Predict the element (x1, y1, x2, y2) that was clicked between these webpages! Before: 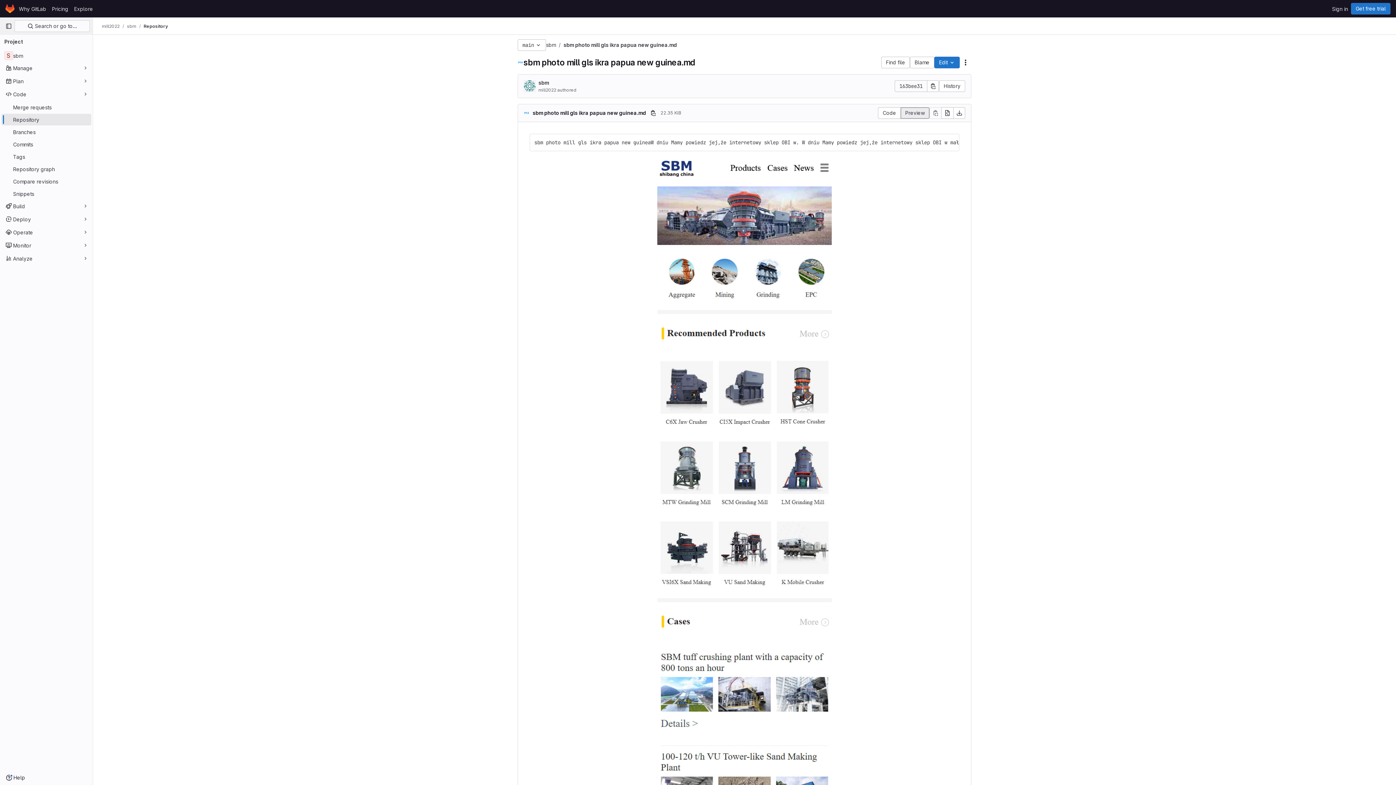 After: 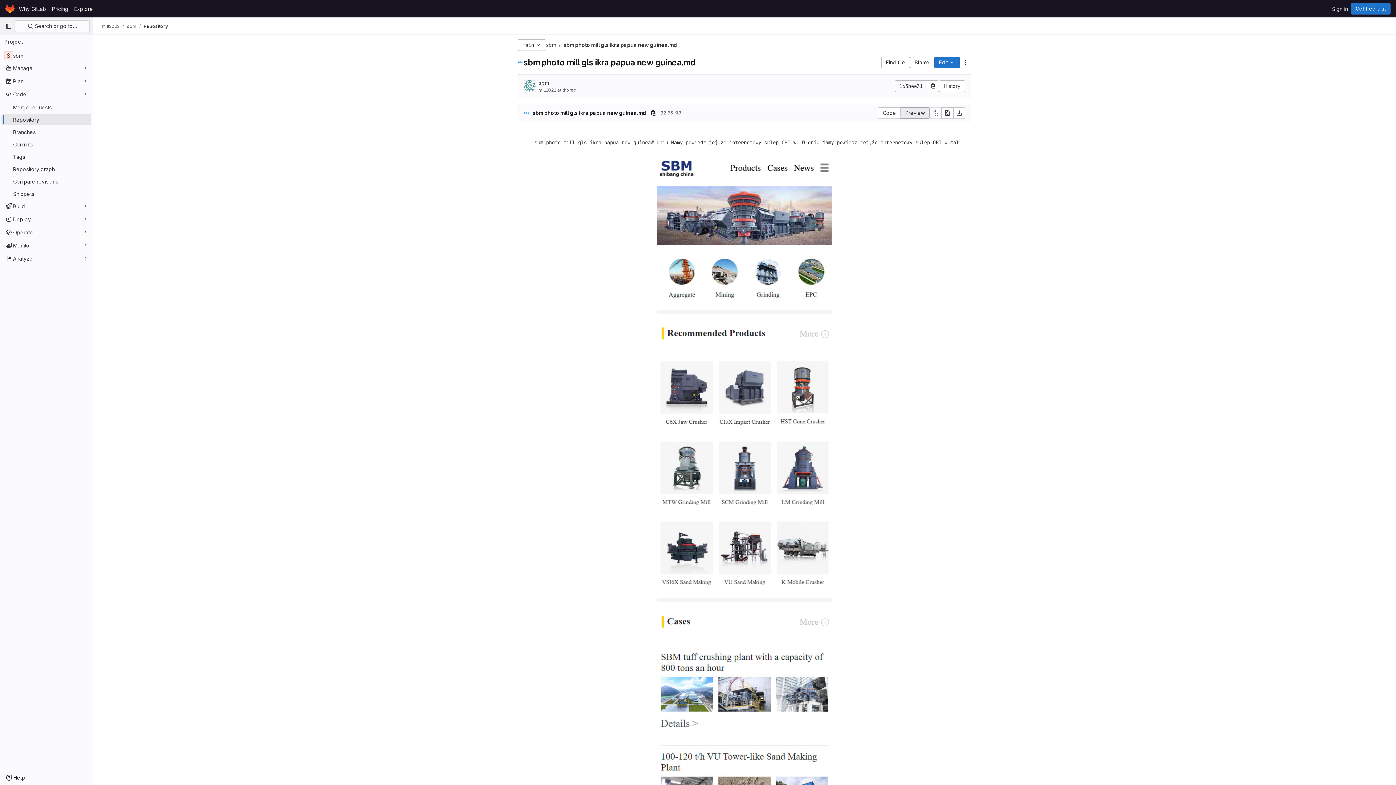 Action: bbox: (716, 505, 774, 511)